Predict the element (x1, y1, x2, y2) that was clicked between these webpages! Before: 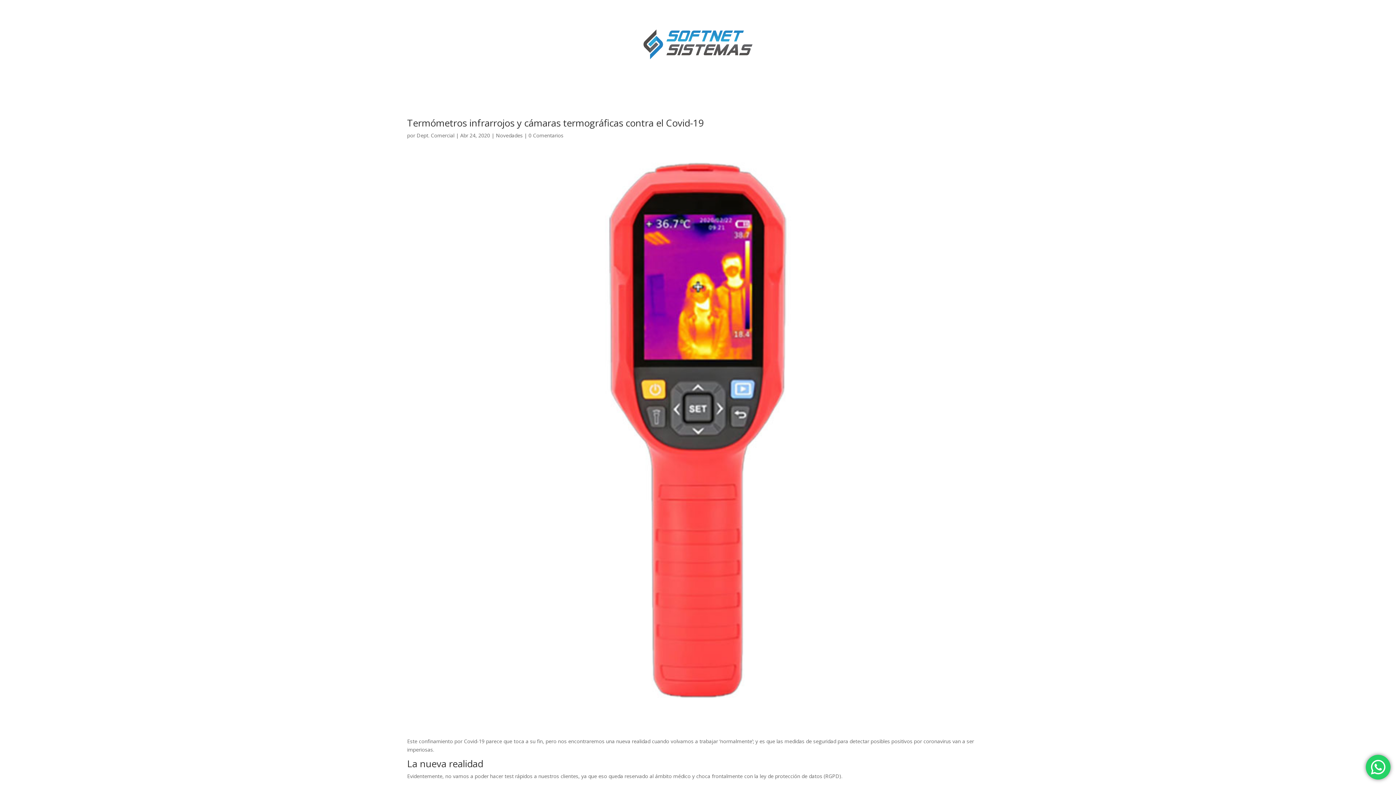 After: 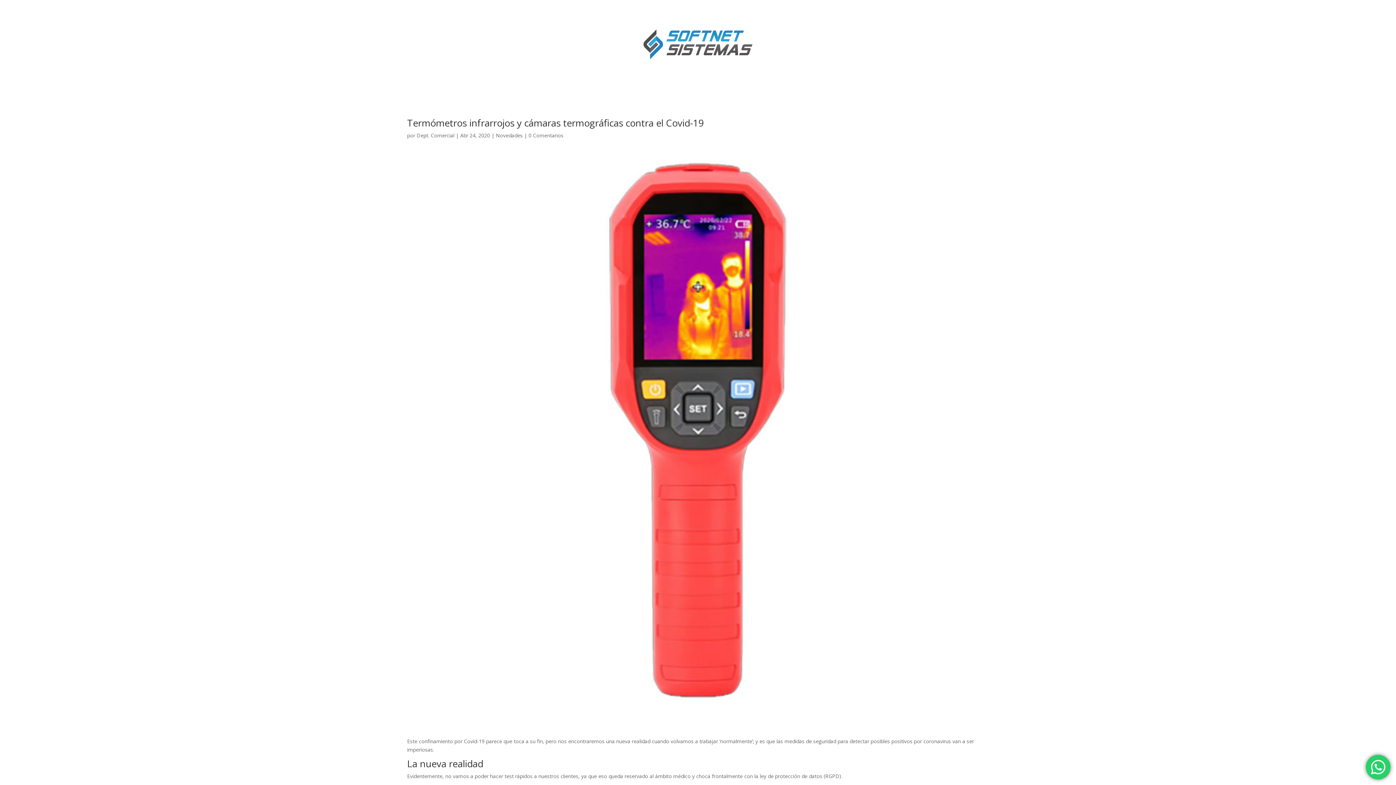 Action: bbox: (528, 132, 563, 139) label: 0 Comentarios